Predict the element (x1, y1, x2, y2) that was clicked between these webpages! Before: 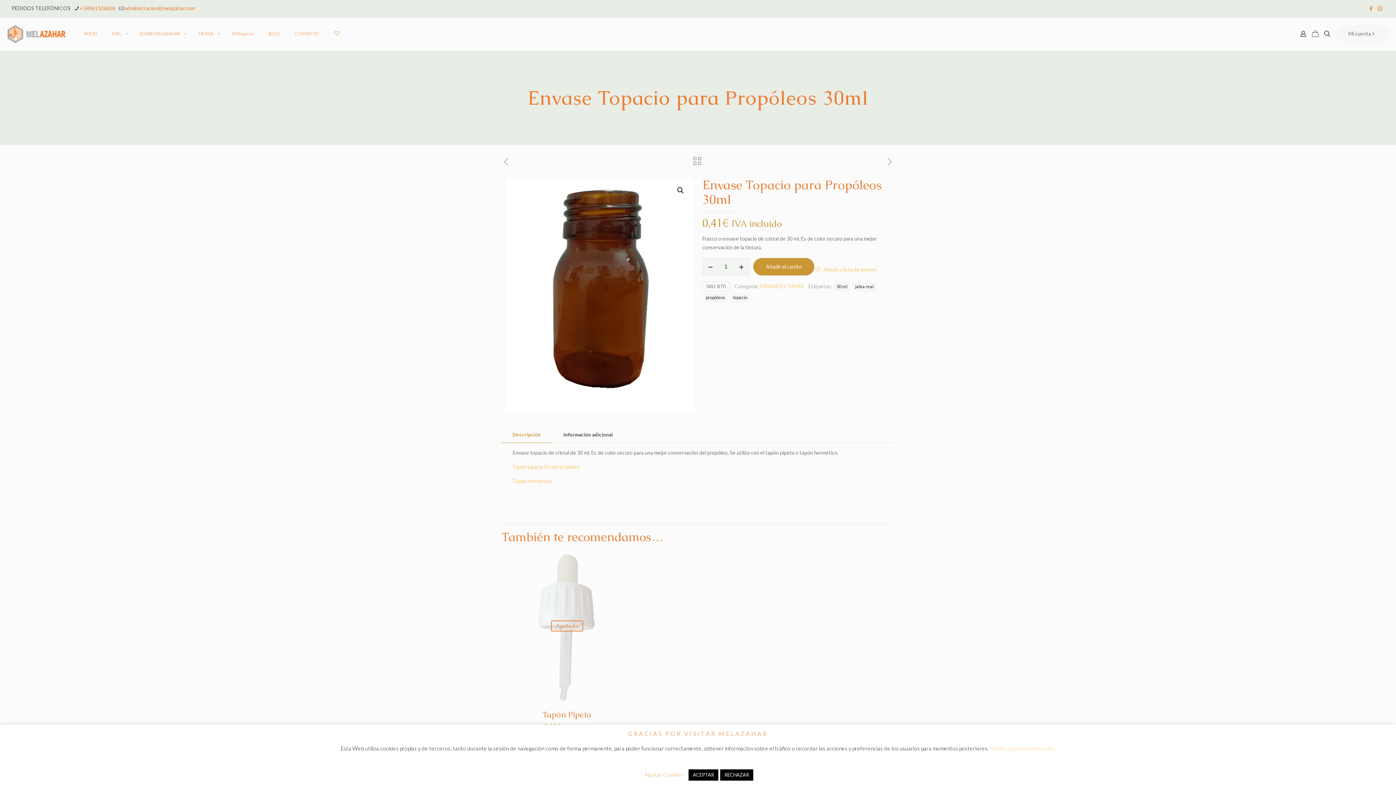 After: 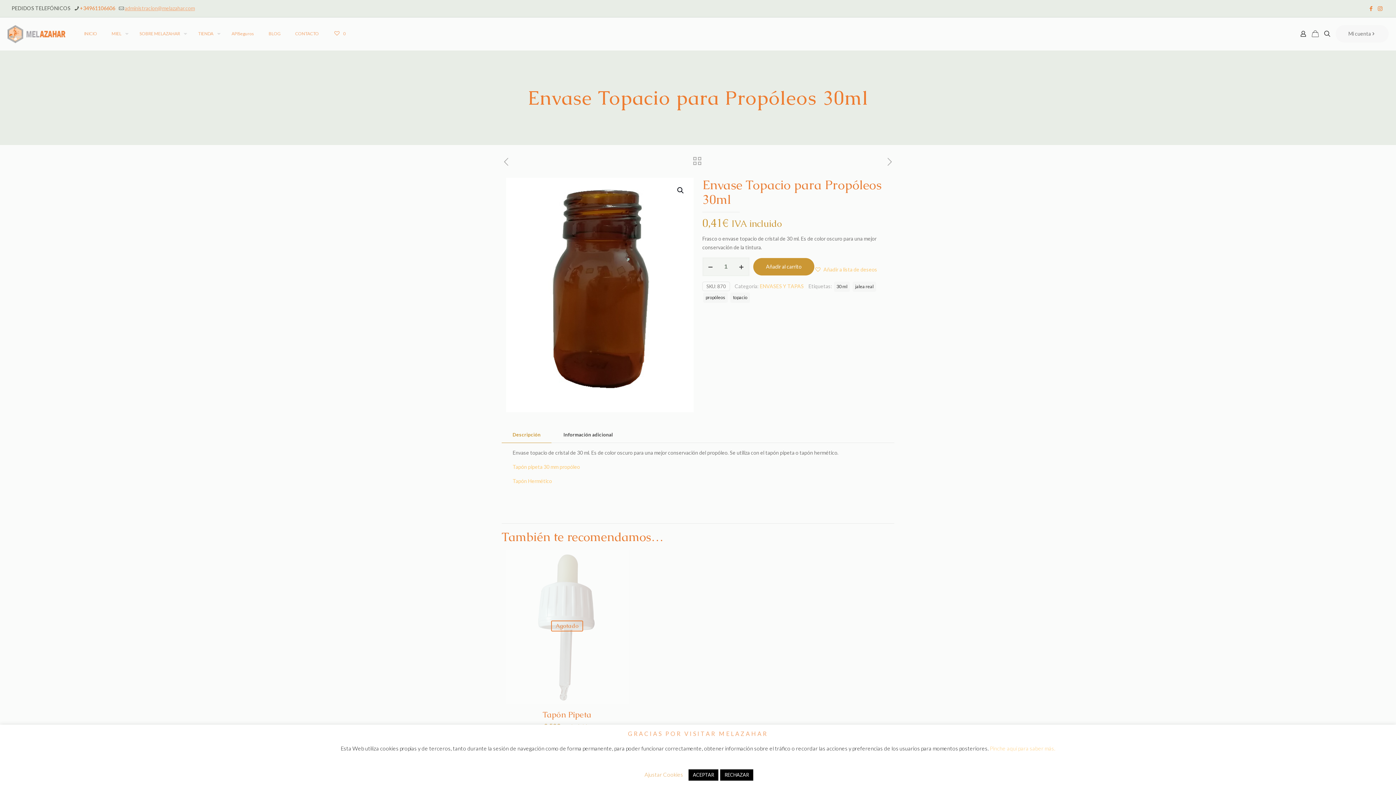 Action: label: mail bbox: (124, 5, 194, 11)